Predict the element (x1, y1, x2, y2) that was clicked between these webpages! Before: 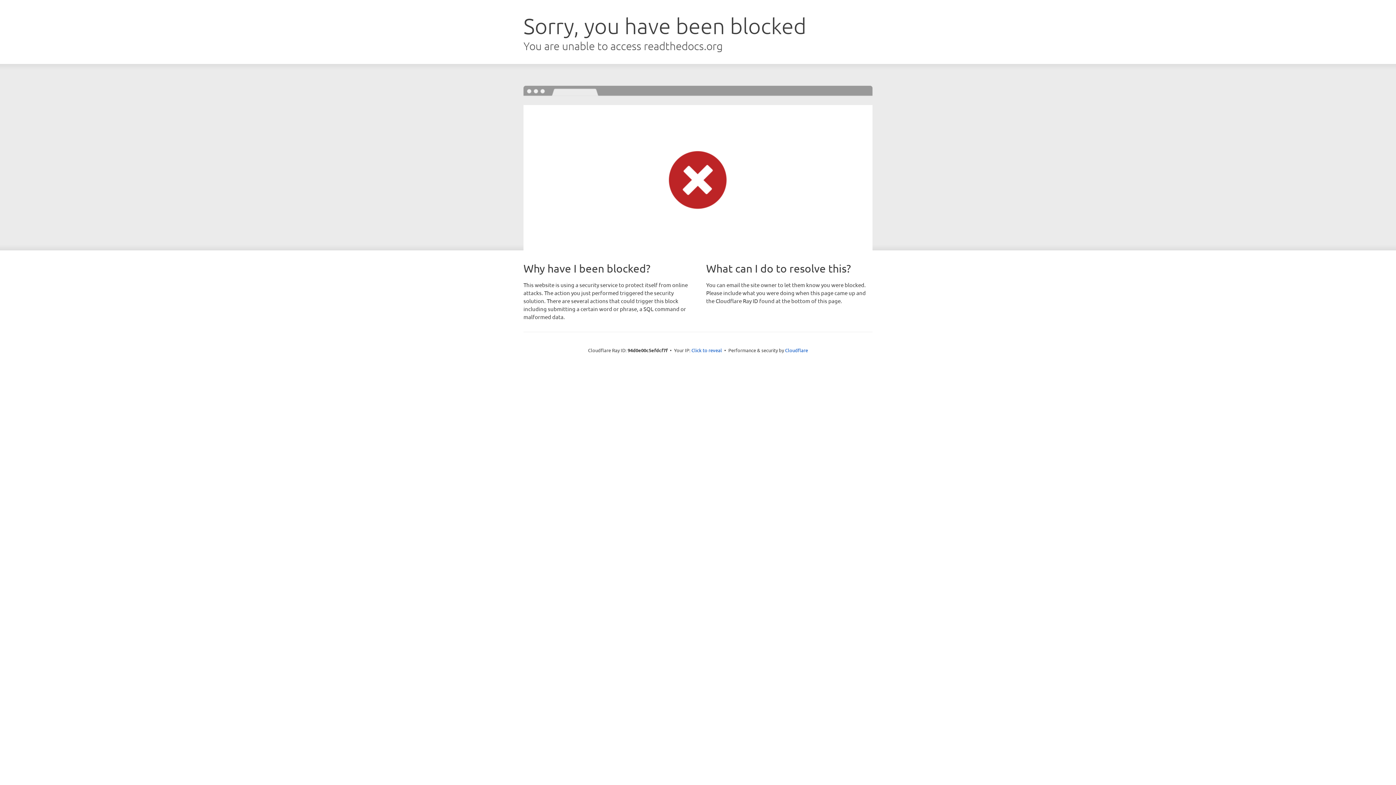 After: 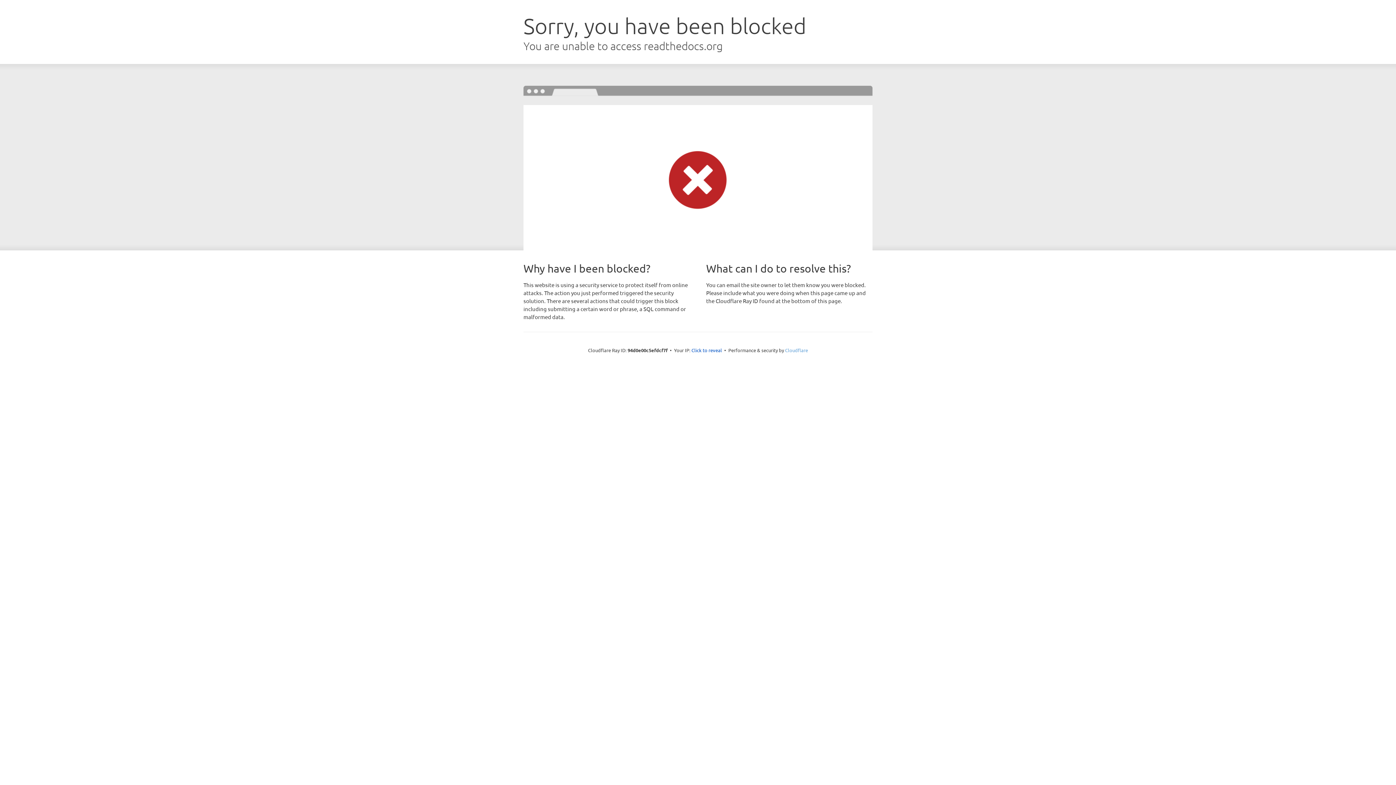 Action: label: Cloudflare bbox: (785, 347, 808, 353)